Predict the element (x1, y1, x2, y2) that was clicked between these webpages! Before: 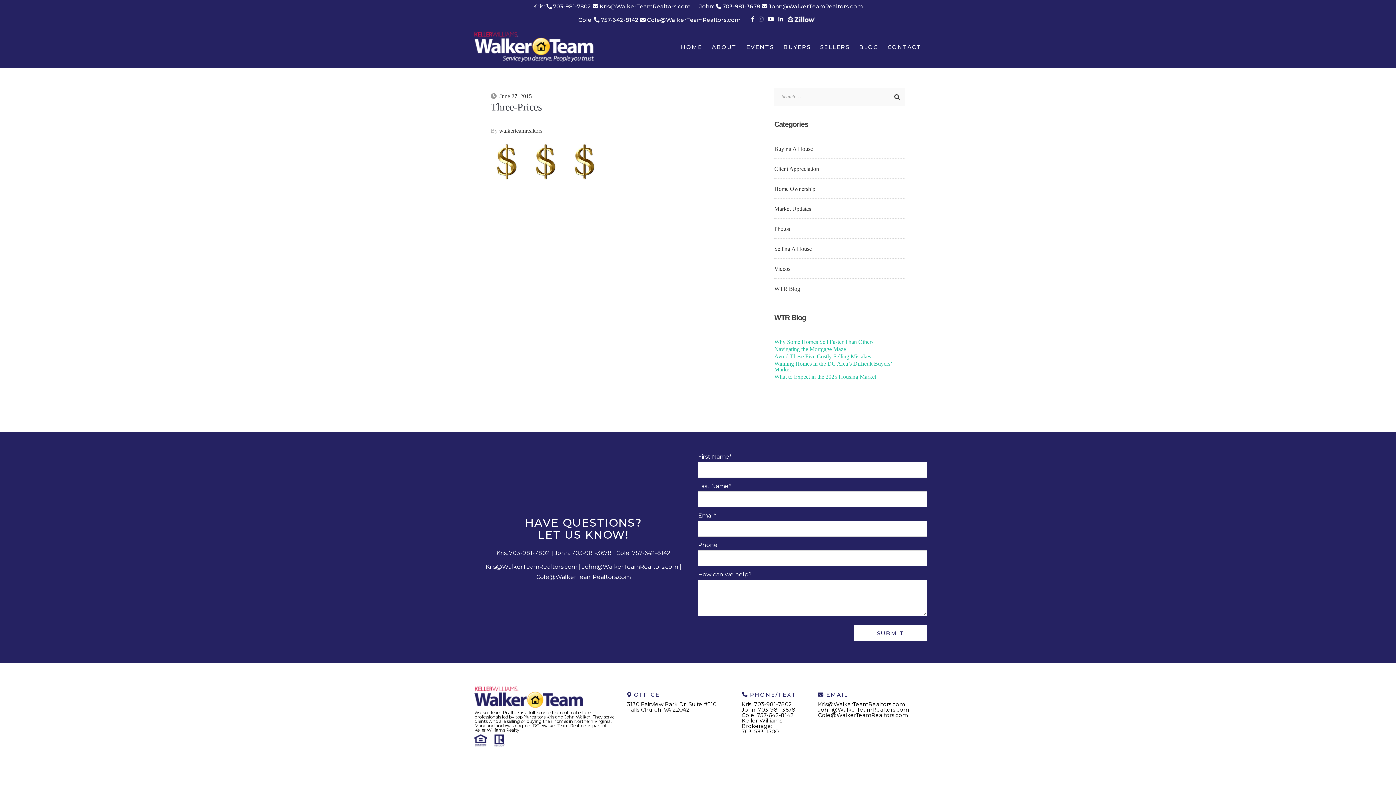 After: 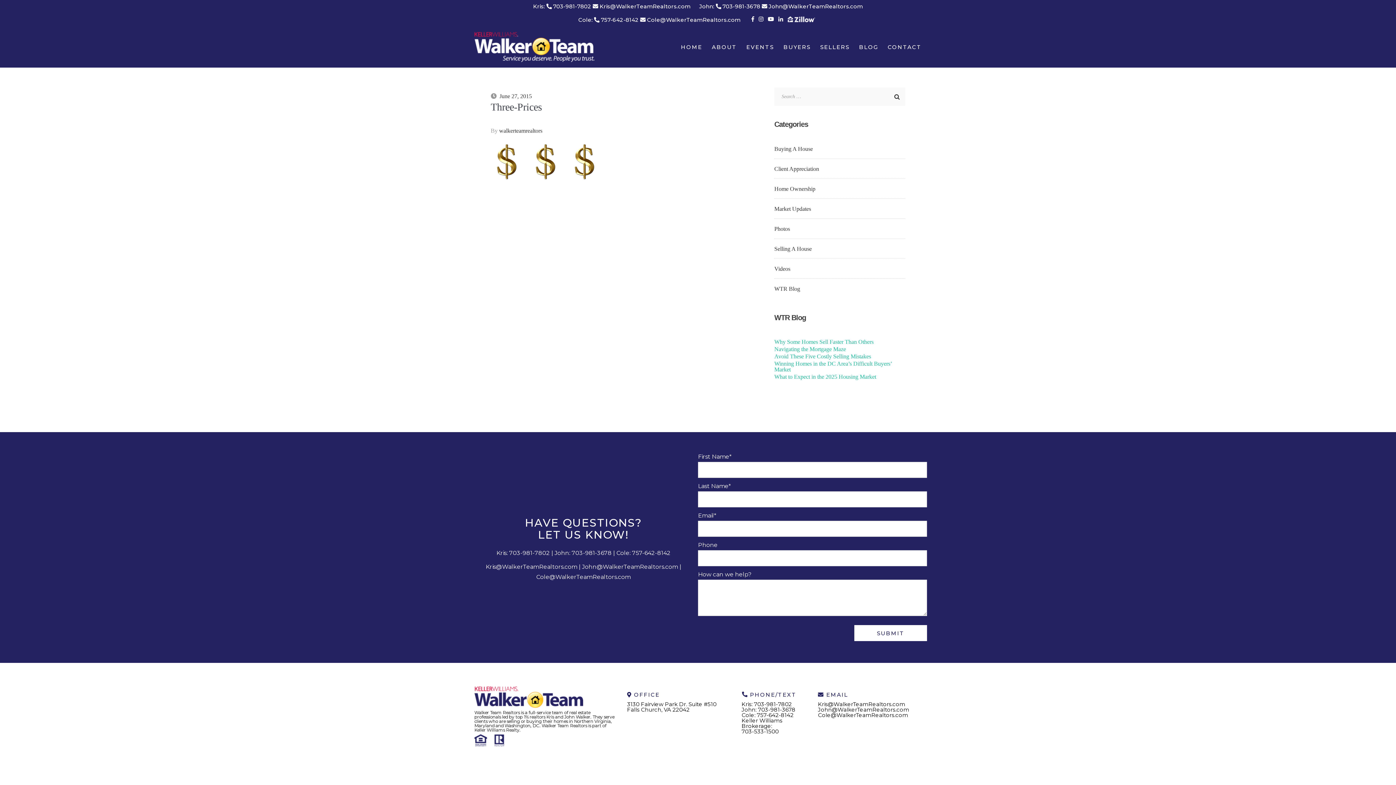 Action: bbox: (776, 14, 785, 24)